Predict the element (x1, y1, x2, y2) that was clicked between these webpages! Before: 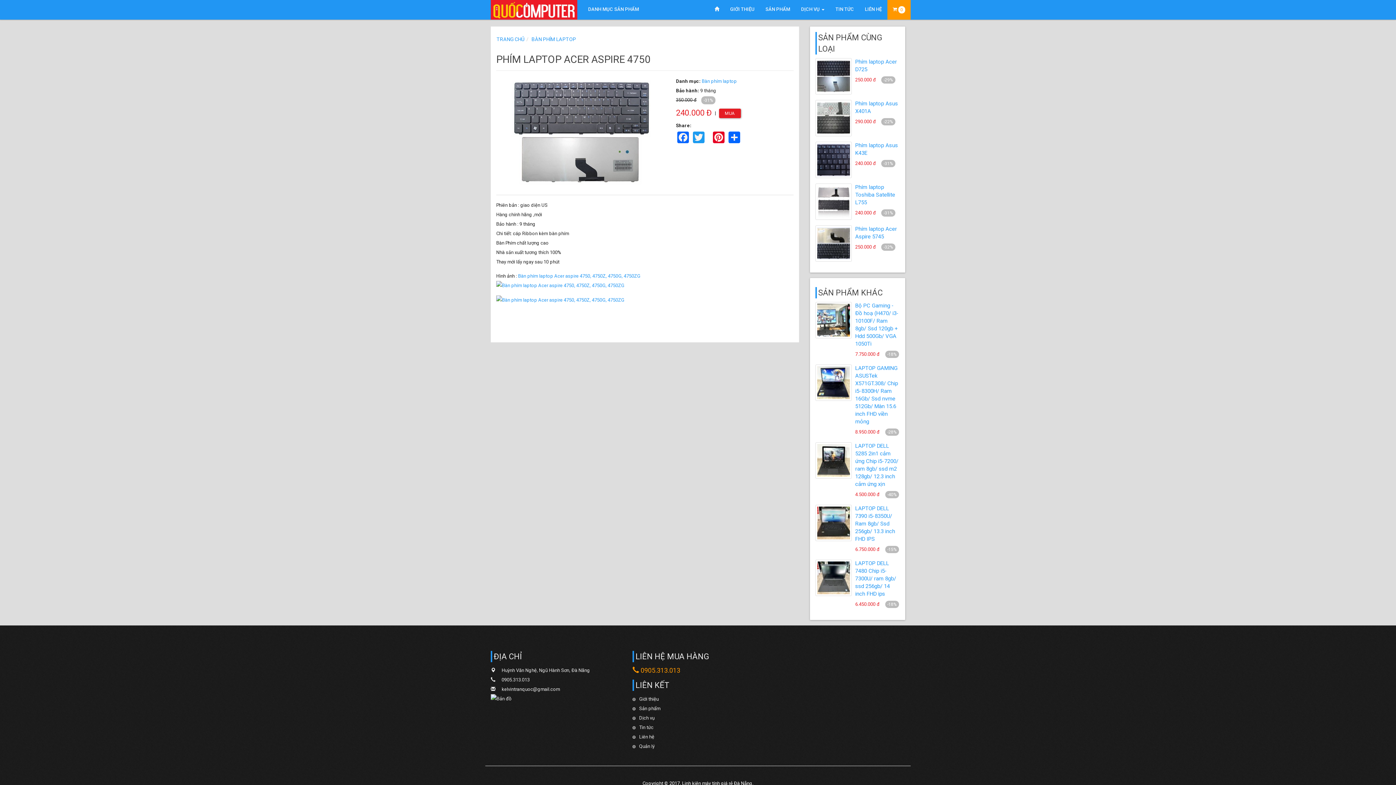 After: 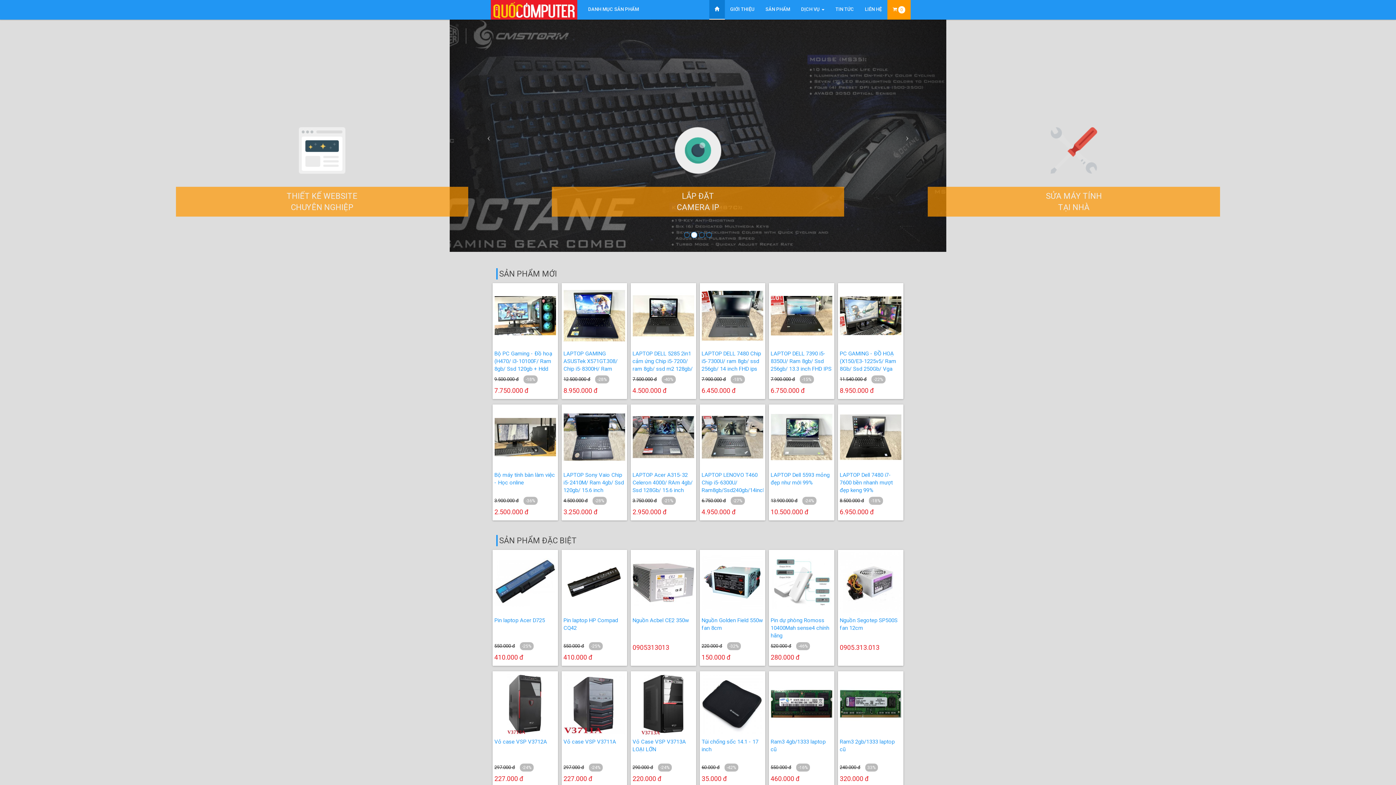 Action: bbox: (490, 0, 582, 19)